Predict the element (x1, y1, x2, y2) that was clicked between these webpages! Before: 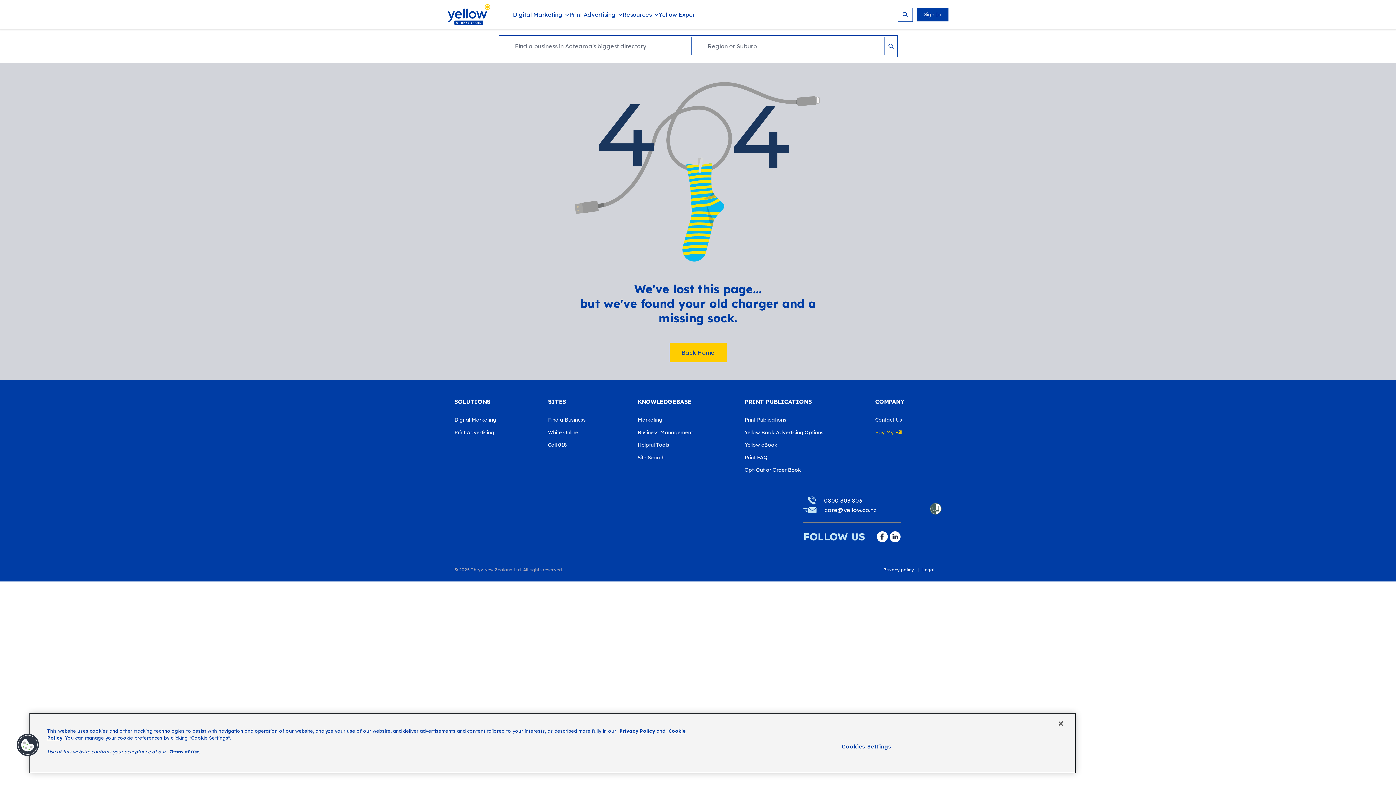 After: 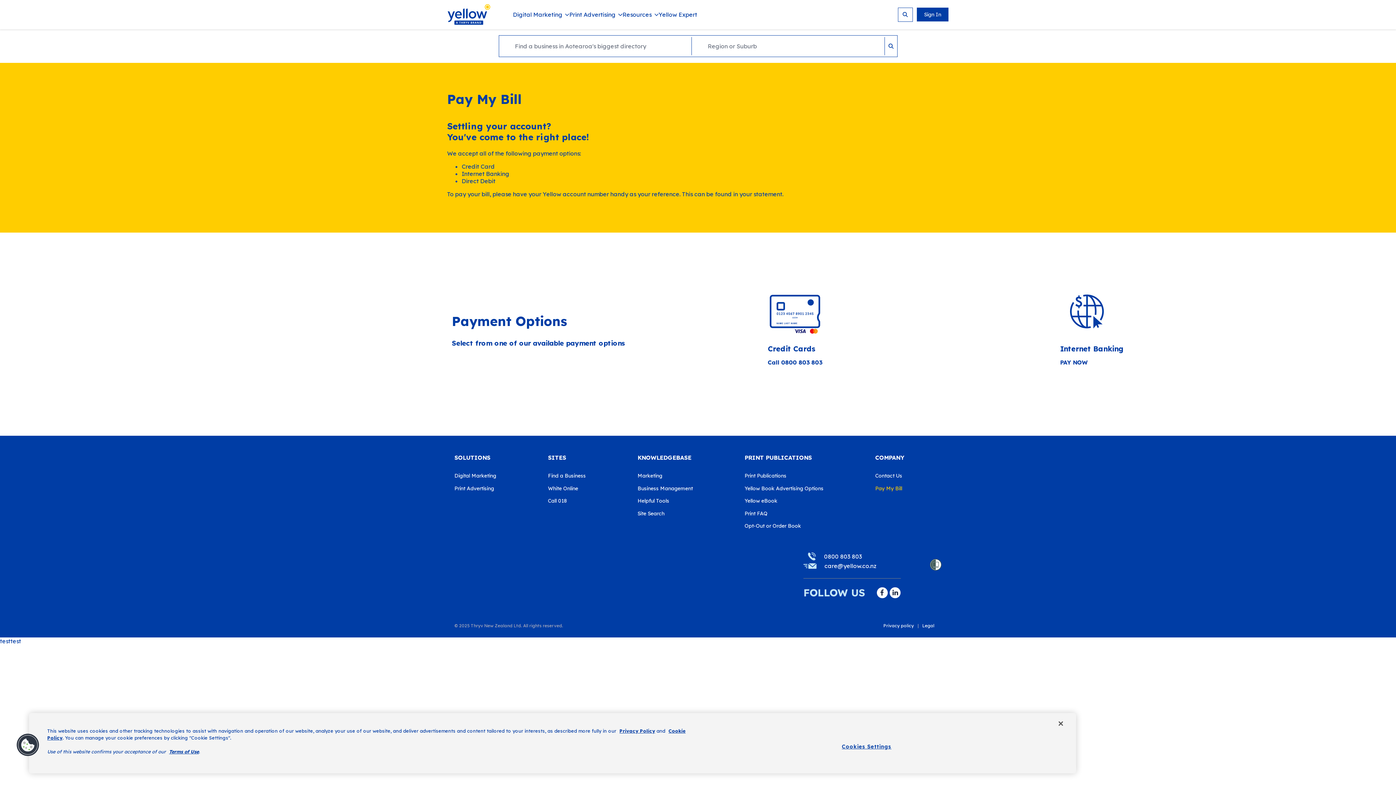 Action: bbox: (875, 424, 941, 436) label: Pay My Bill